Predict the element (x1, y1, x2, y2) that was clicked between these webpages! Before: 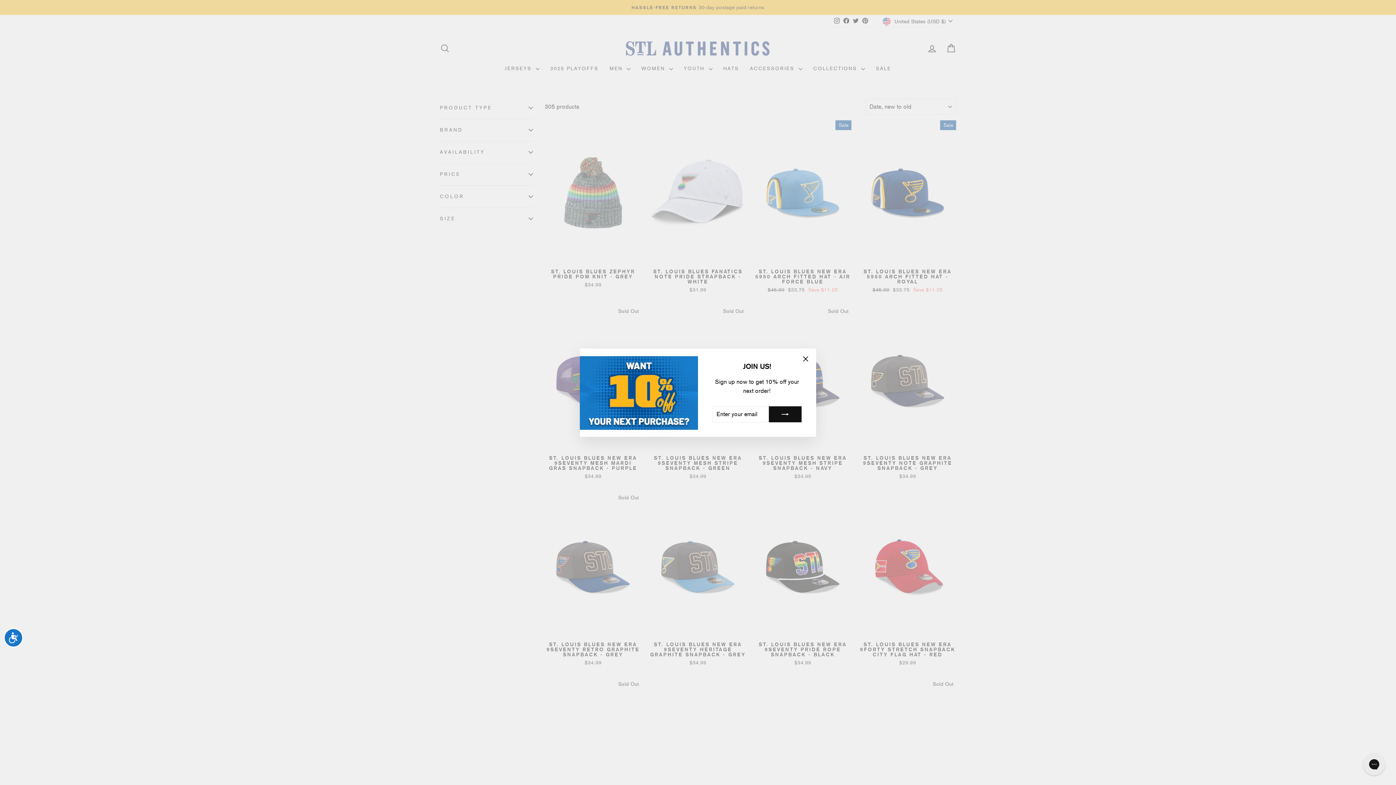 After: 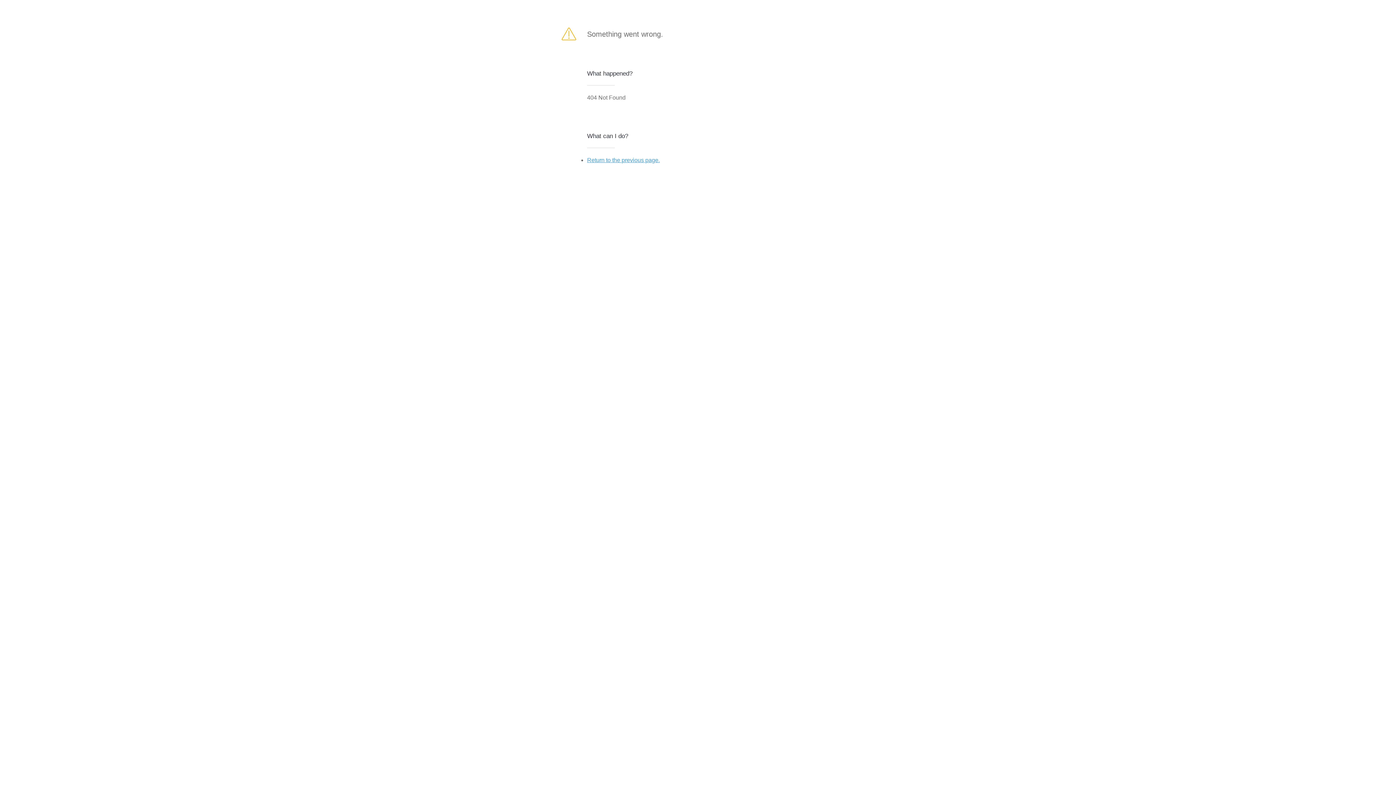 Action: bbox: (769, 406, 801, 422)